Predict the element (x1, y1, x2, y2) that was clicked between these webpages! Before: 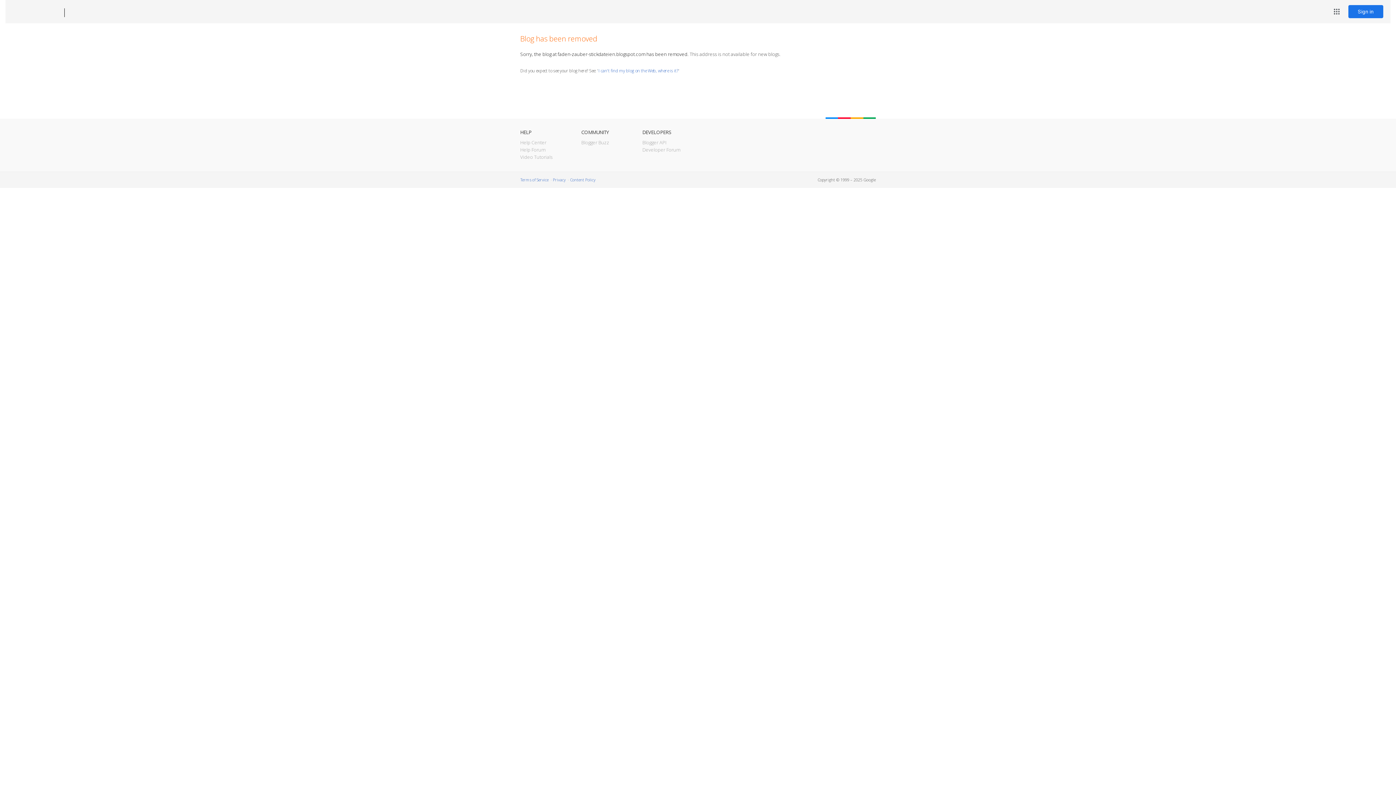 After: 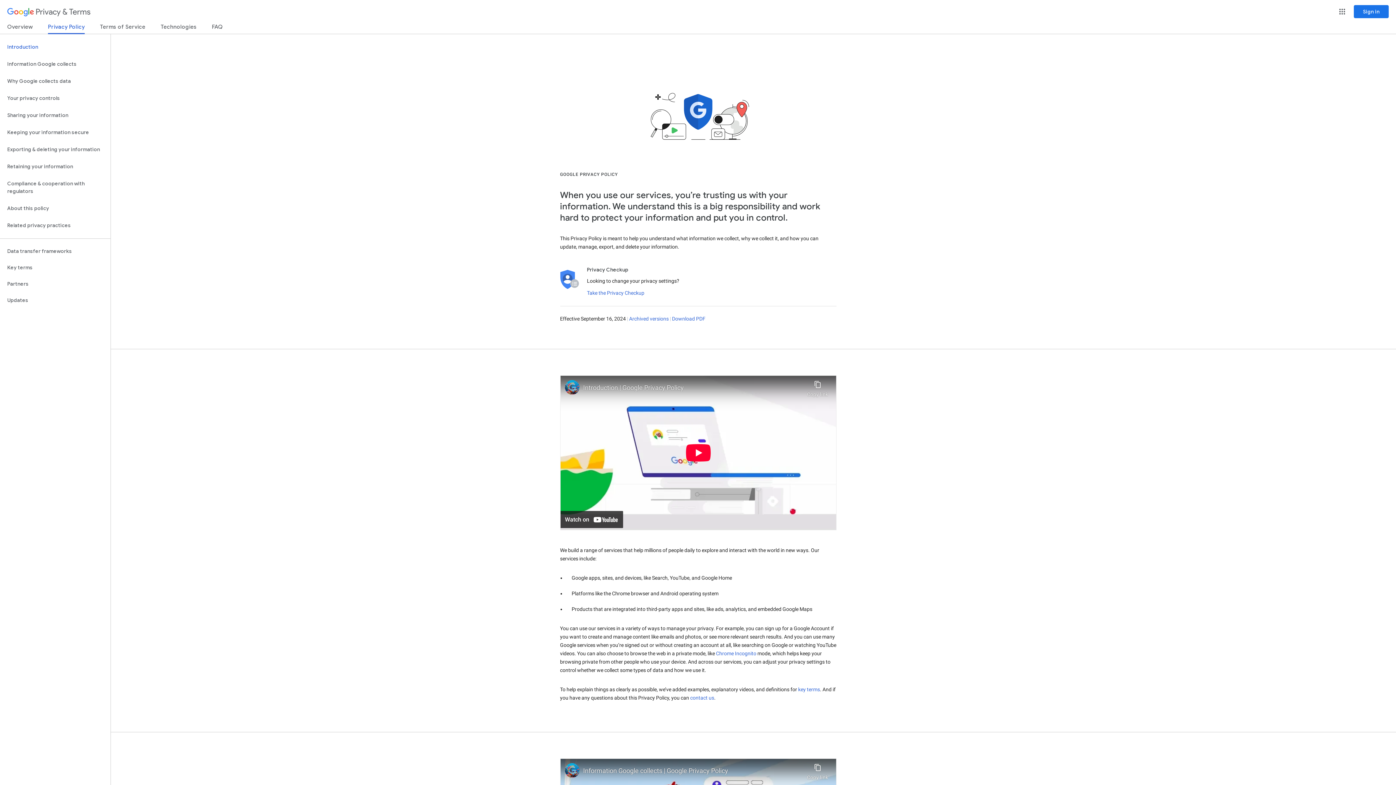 Action: bbox: (553, 177, 565, 182) label: Privacy